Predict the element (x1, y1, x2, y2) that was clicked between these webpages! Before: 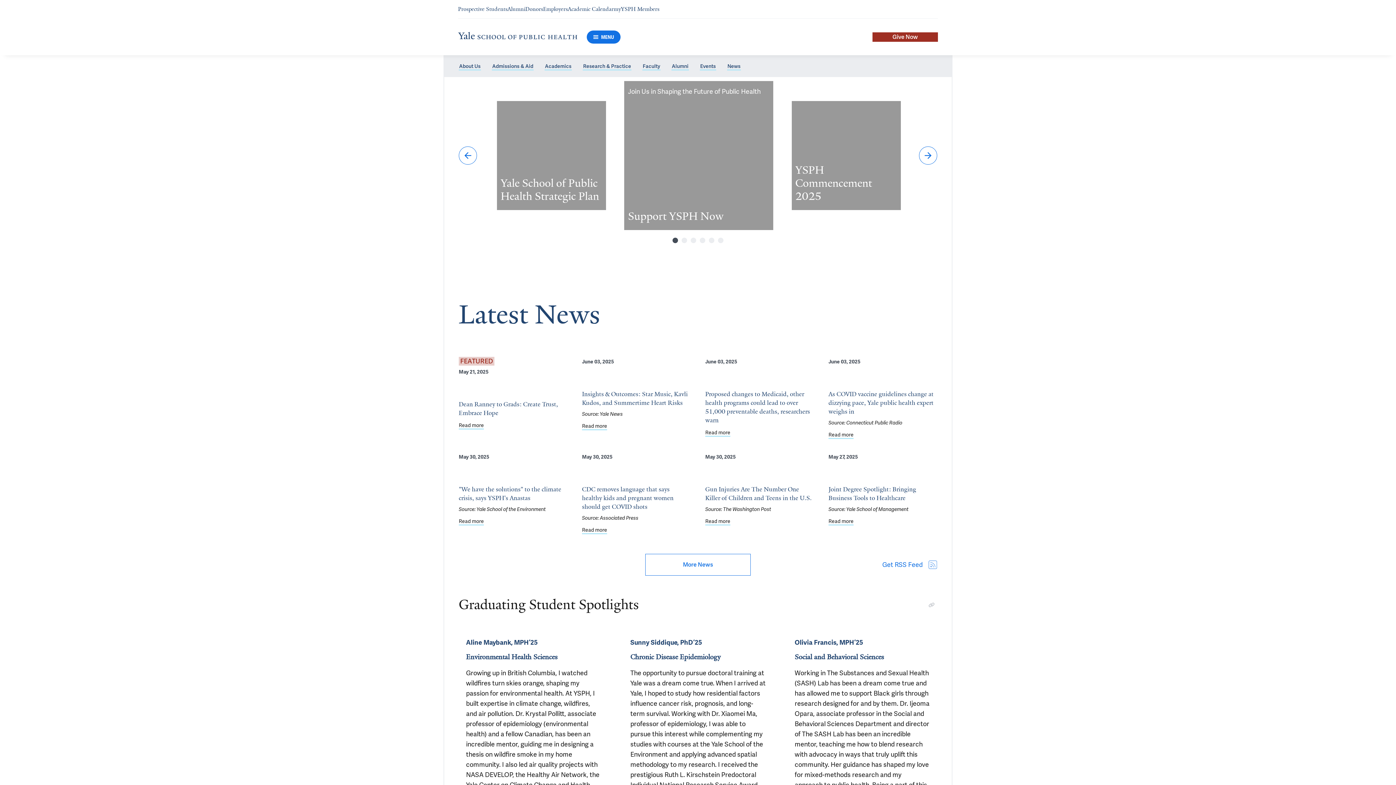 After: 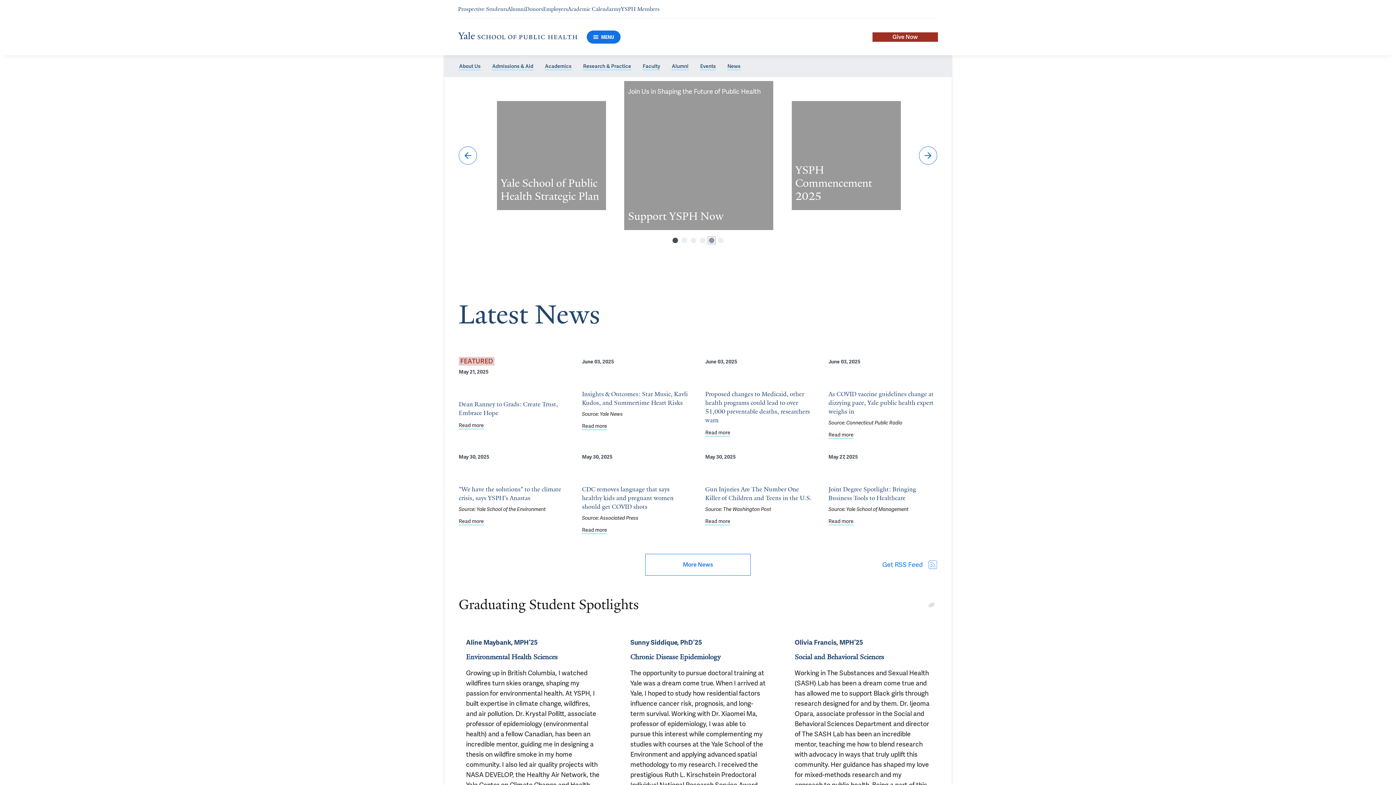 Action: bbox: (709, 237, 714, 243) label: Select slide 5